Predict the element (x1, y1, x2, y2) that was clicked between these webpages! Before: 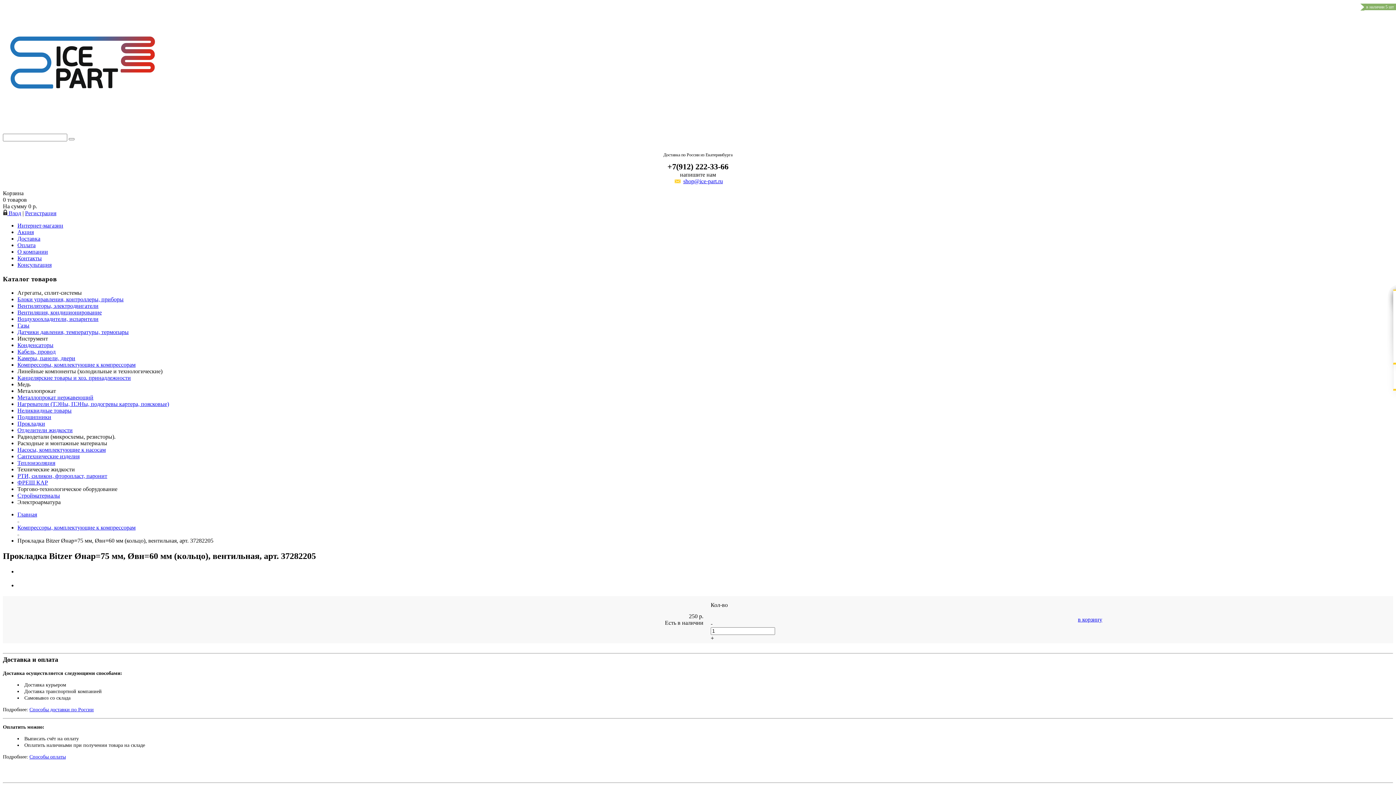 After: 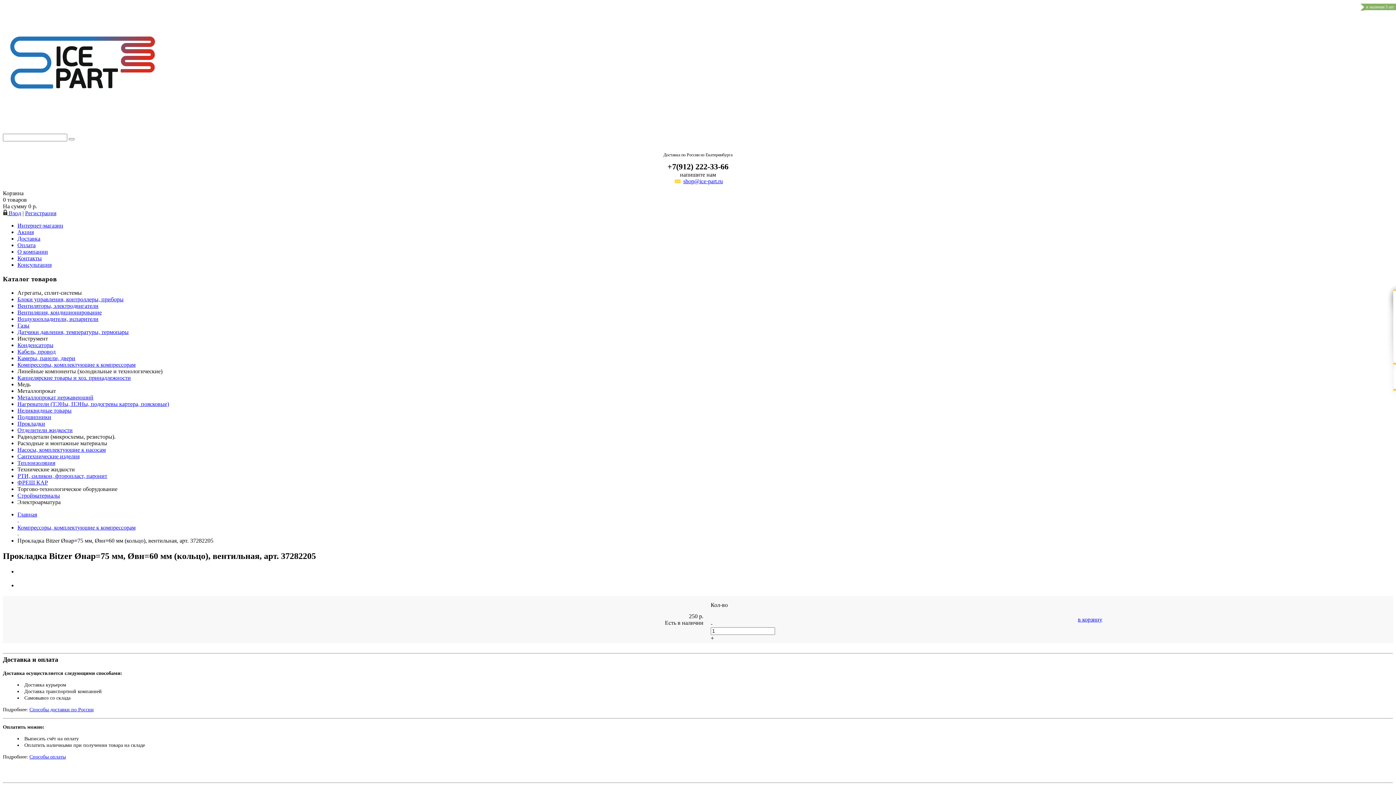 Action: bbox: (17, 368, 1393, 375) label: Линейные компоненты (холодильные и технологические)